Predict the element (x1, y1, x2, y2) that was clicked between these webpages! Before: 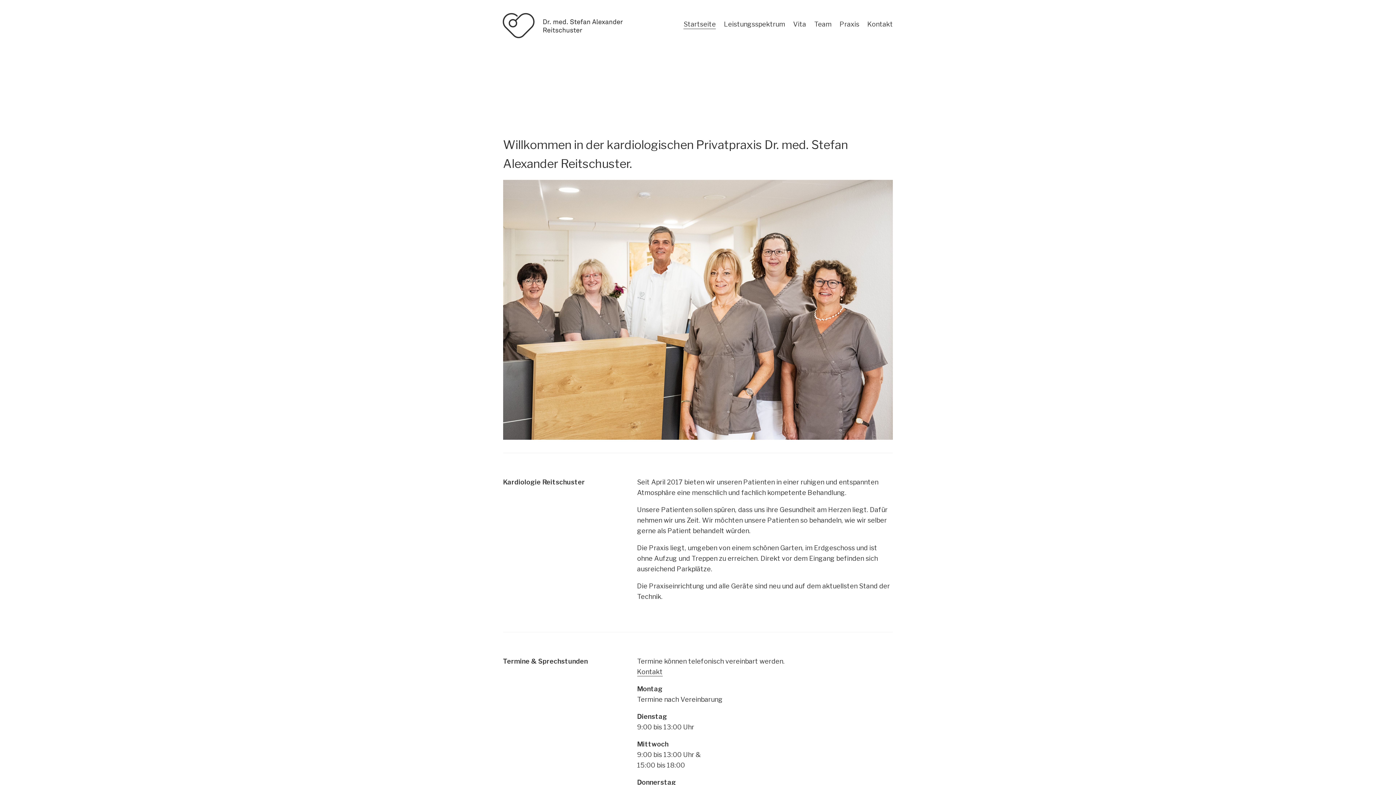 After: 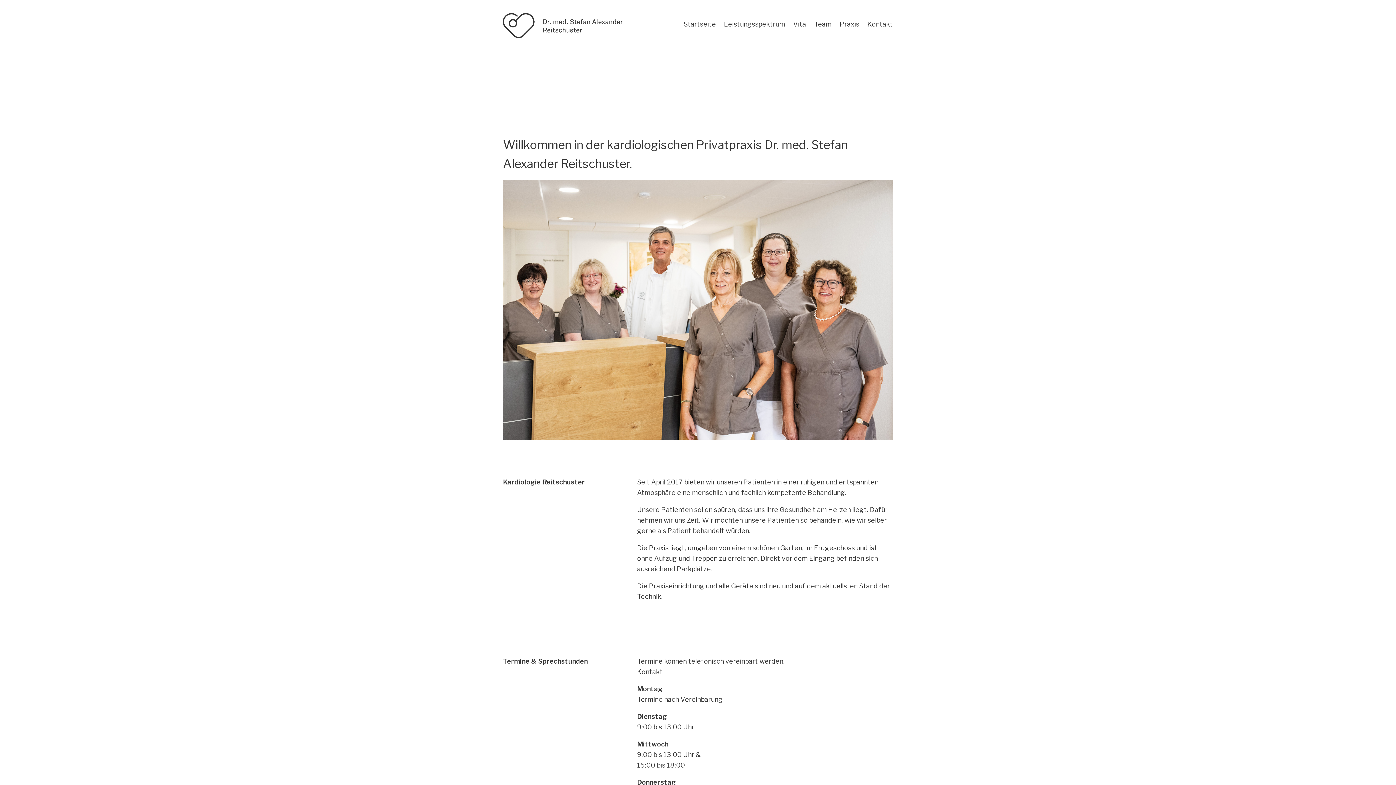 Action: label: Startseite bbox: (683, 20, 716, 29)